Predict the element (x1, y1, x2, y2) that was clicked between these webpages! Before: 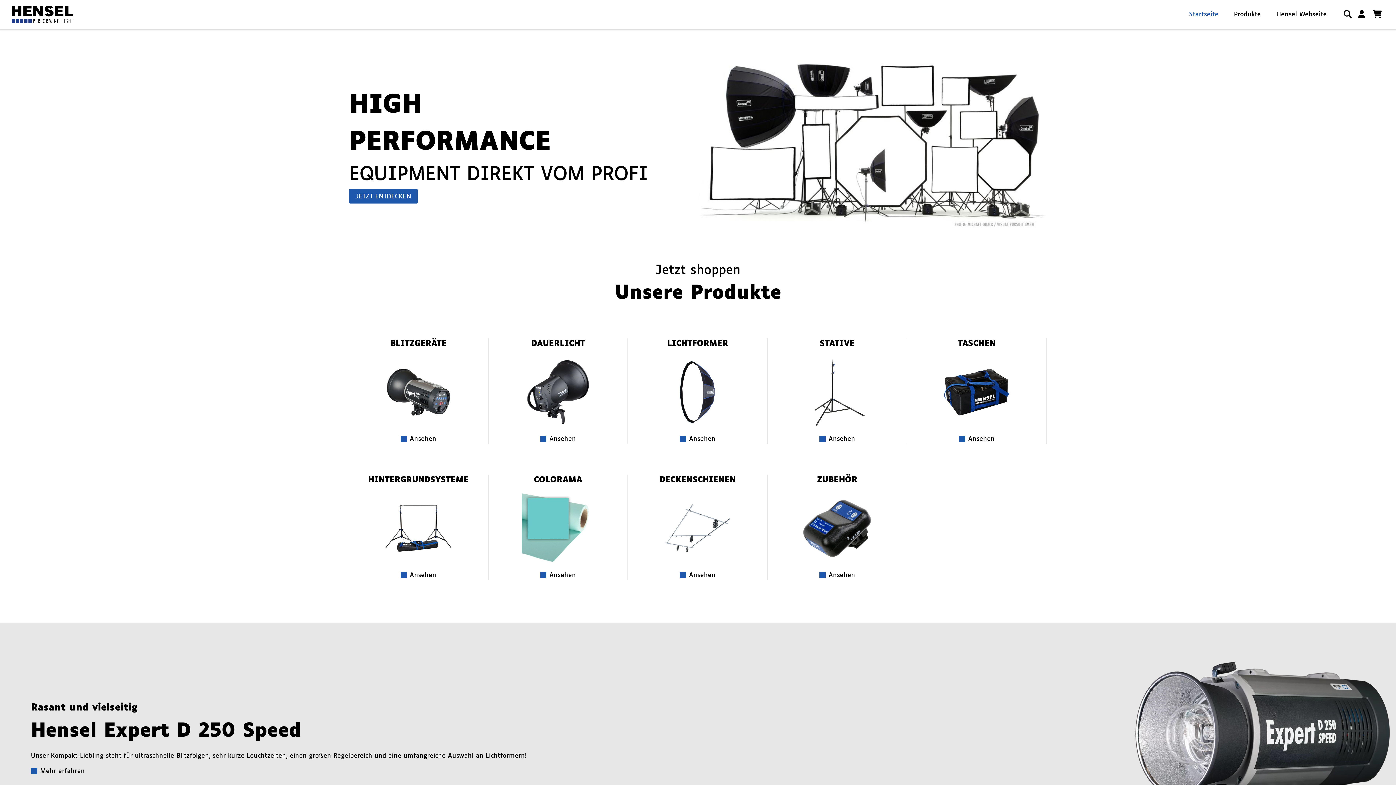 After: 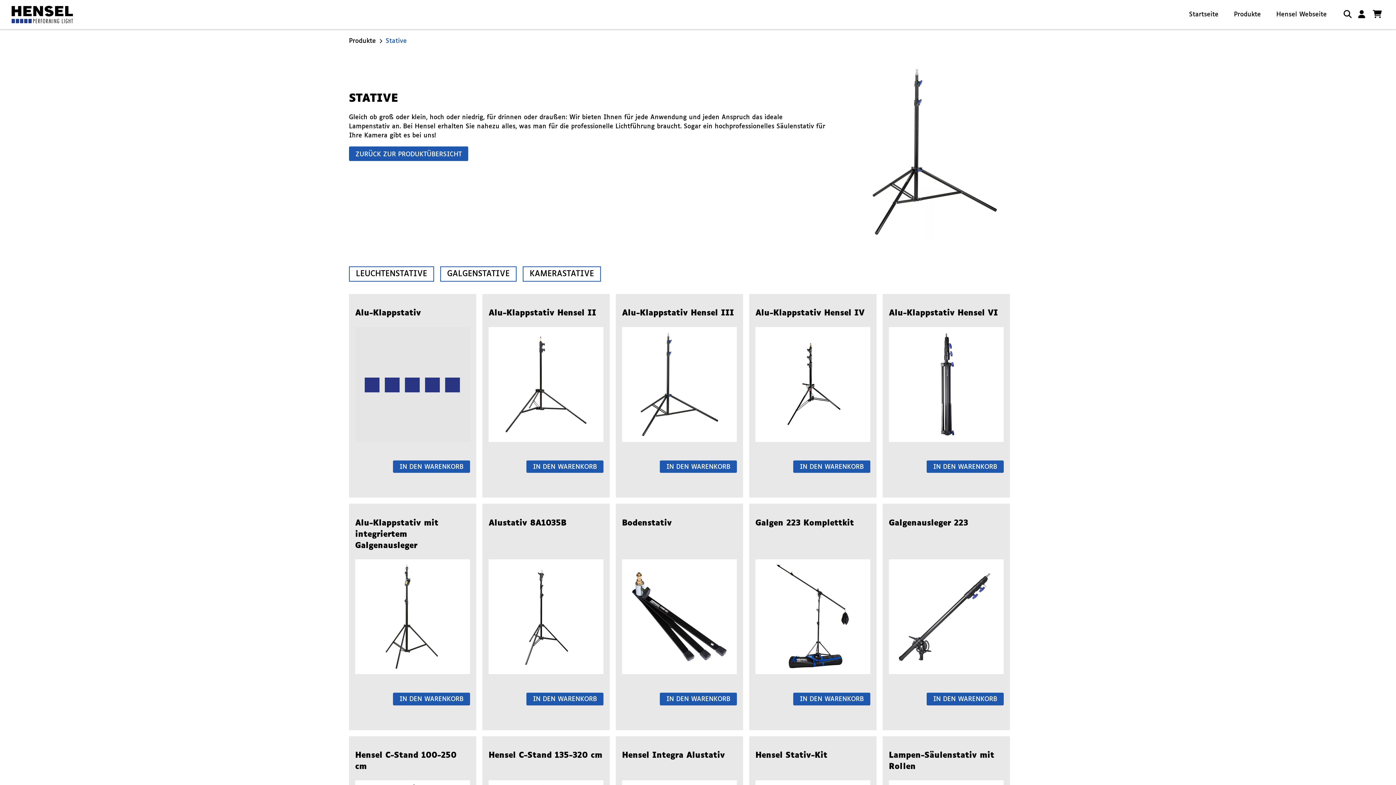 Action: bbox: (768, 338, 907, 444) label: STATIVE
Ansehen